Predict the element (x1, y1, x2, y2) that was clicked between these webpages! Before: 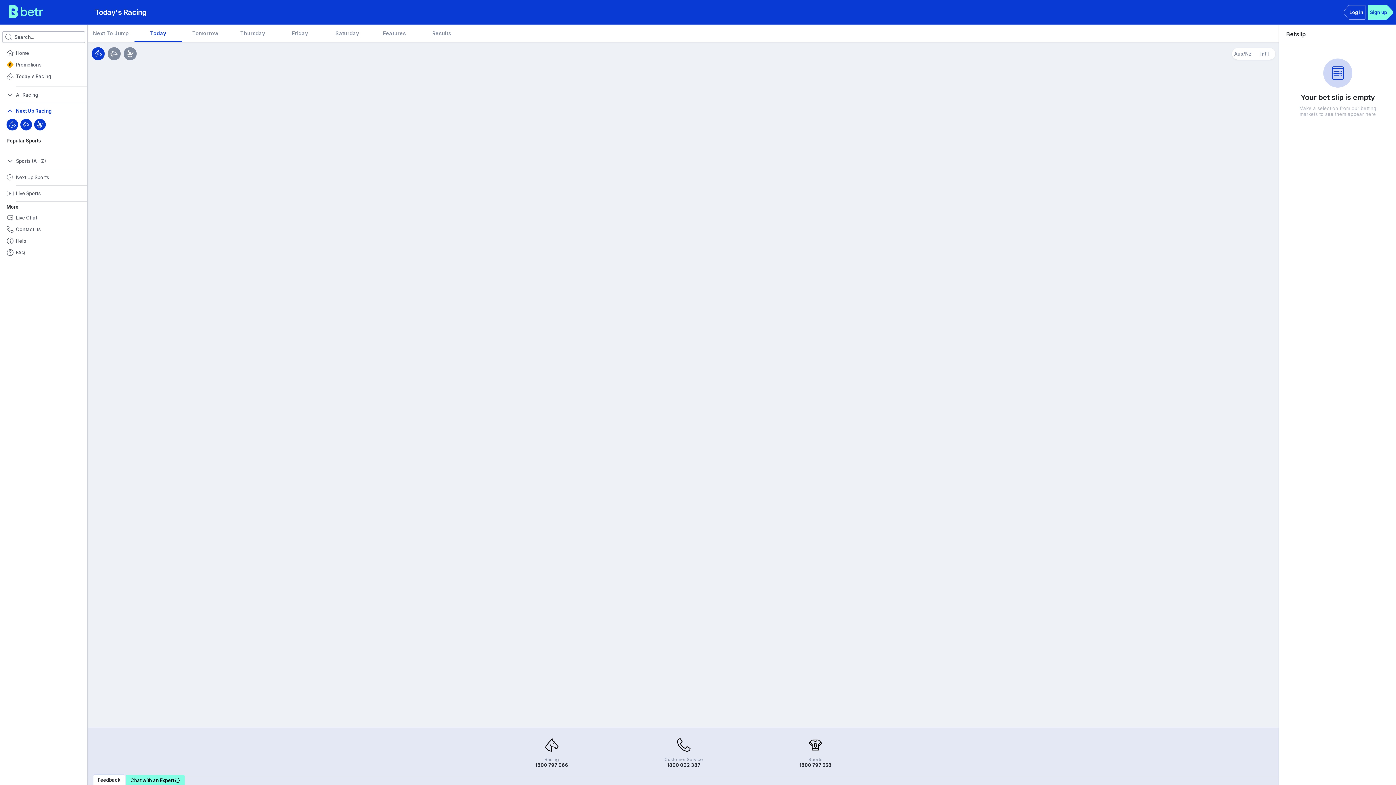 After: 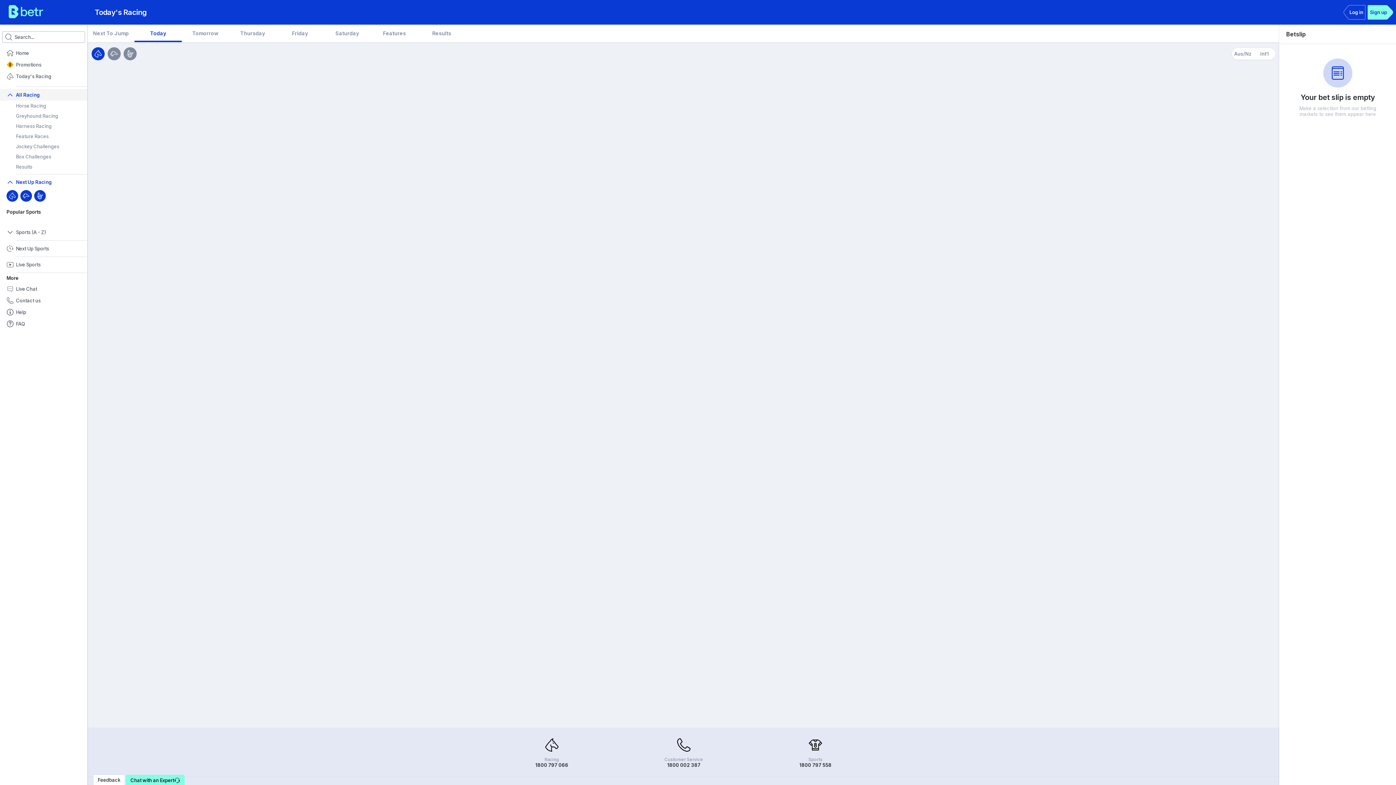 Action: label: All Racing bbox: (0, 88, 87, 100)